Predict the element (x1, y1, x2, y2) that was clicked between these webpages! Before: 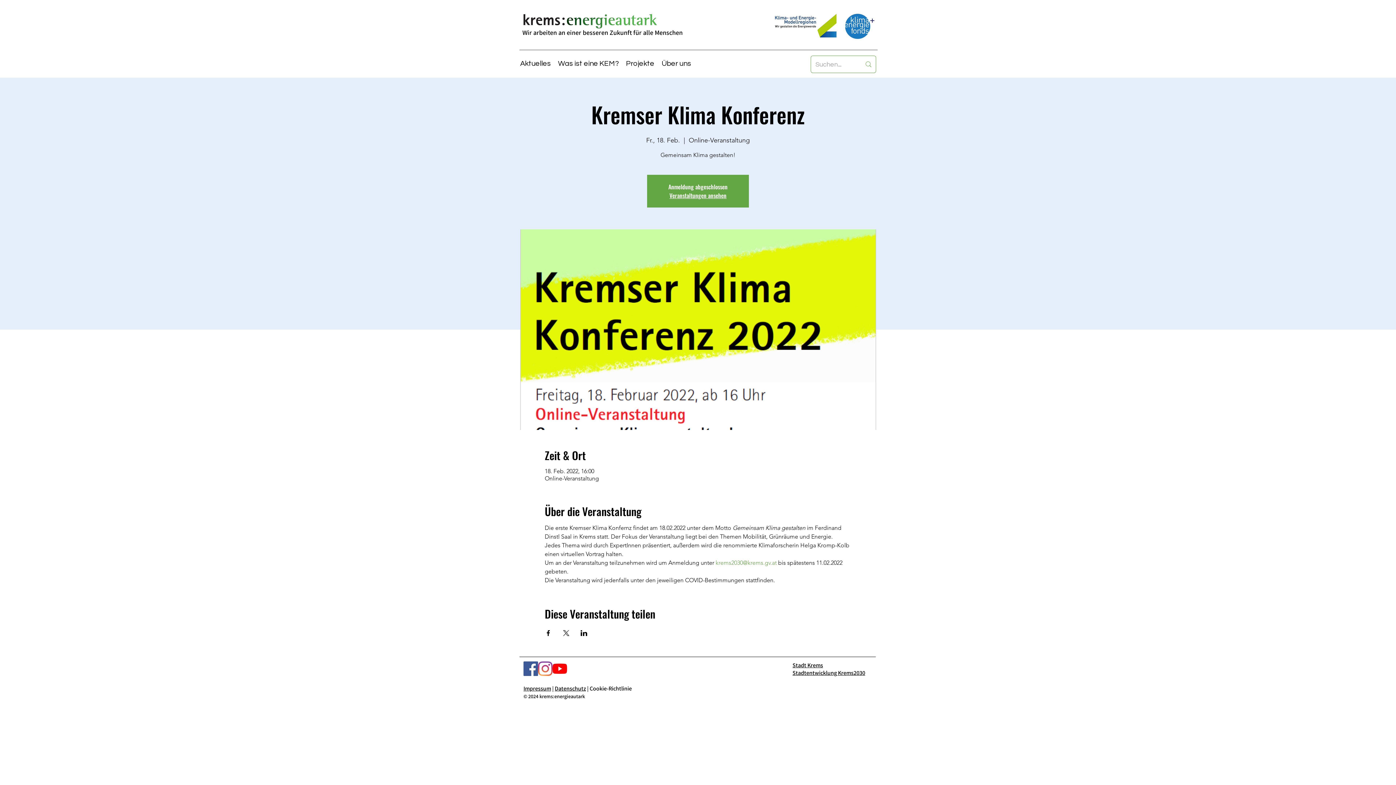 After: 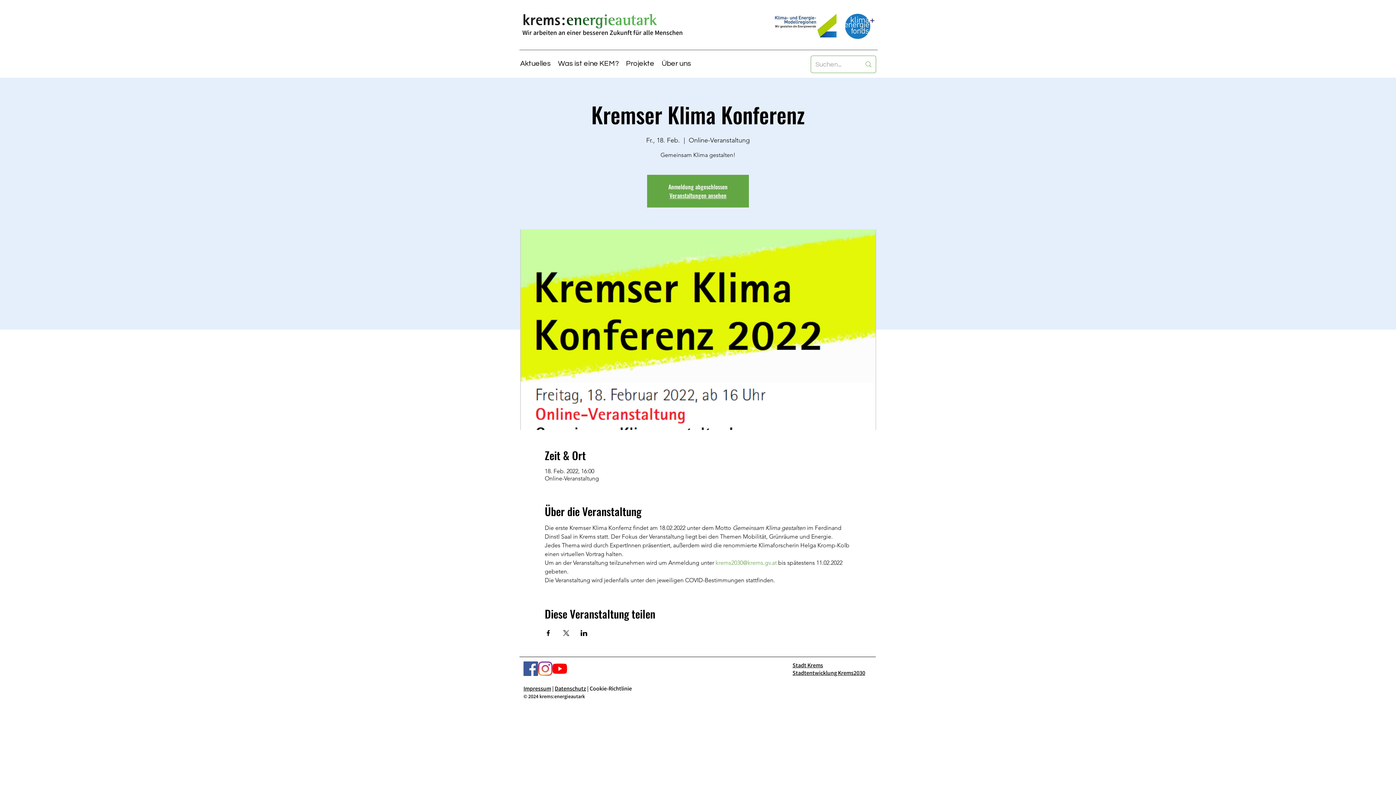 Action: label: Stadtentwicklung Krems2030 bbox: (792, 669, 865, 677)